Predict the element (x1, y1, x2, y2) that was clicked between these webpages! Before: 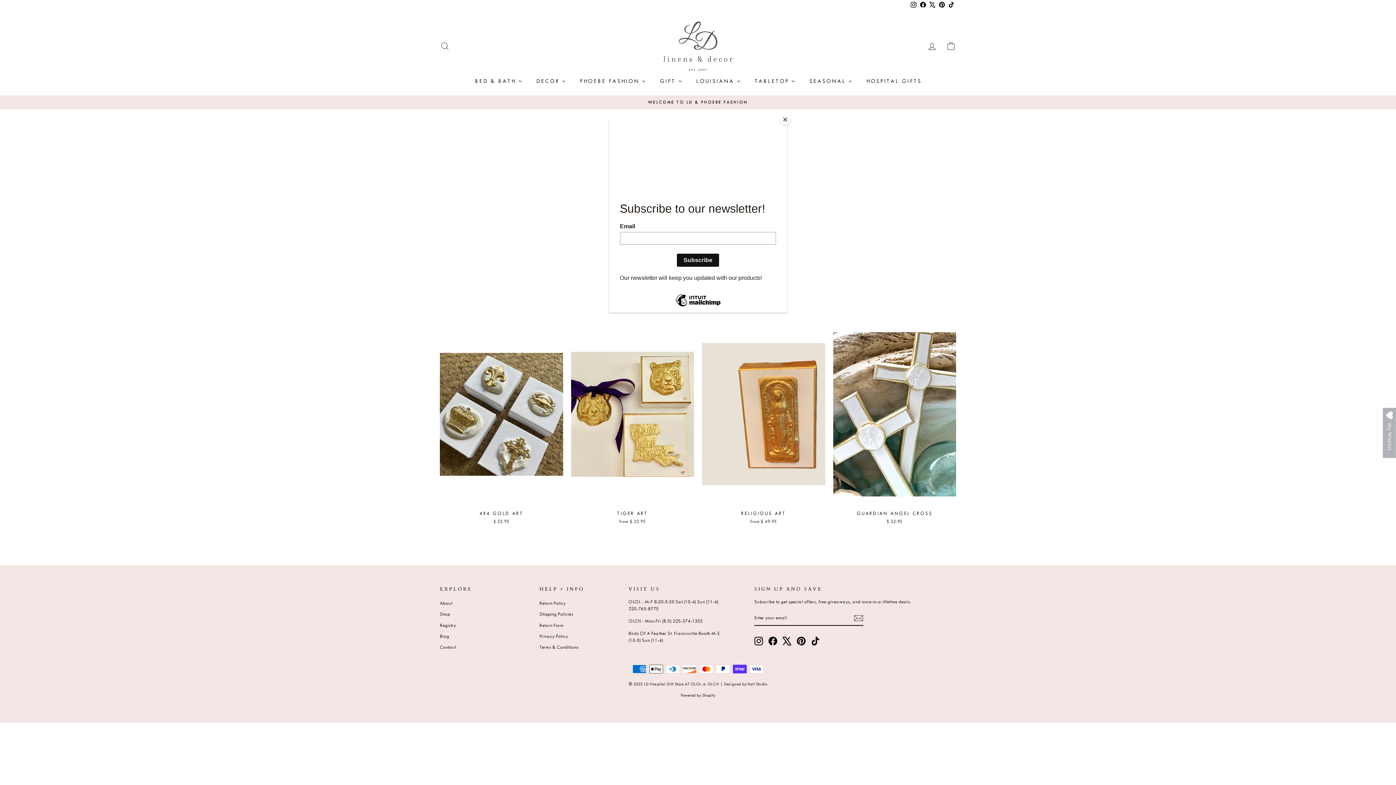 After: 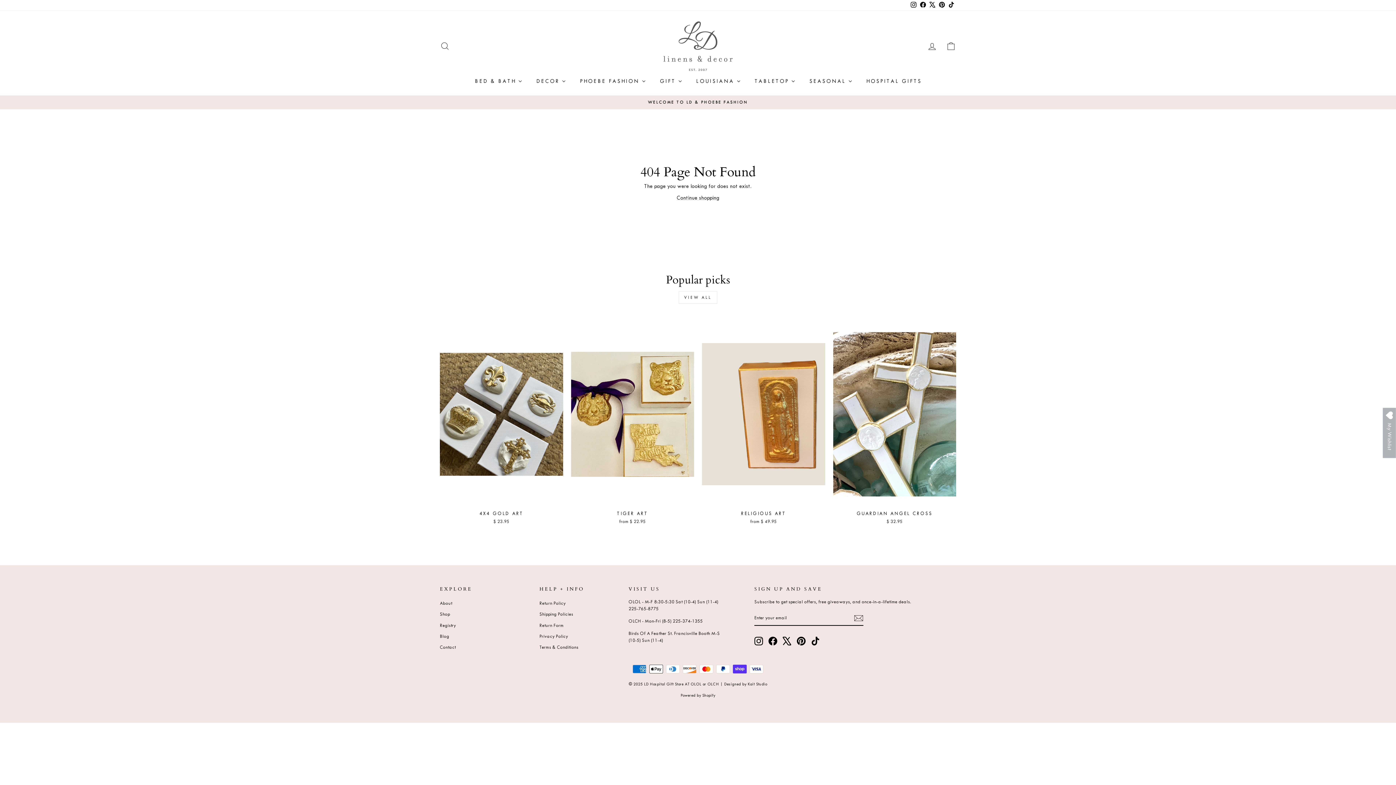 Action: label: Close bbox: (780, 114, 790, 125)